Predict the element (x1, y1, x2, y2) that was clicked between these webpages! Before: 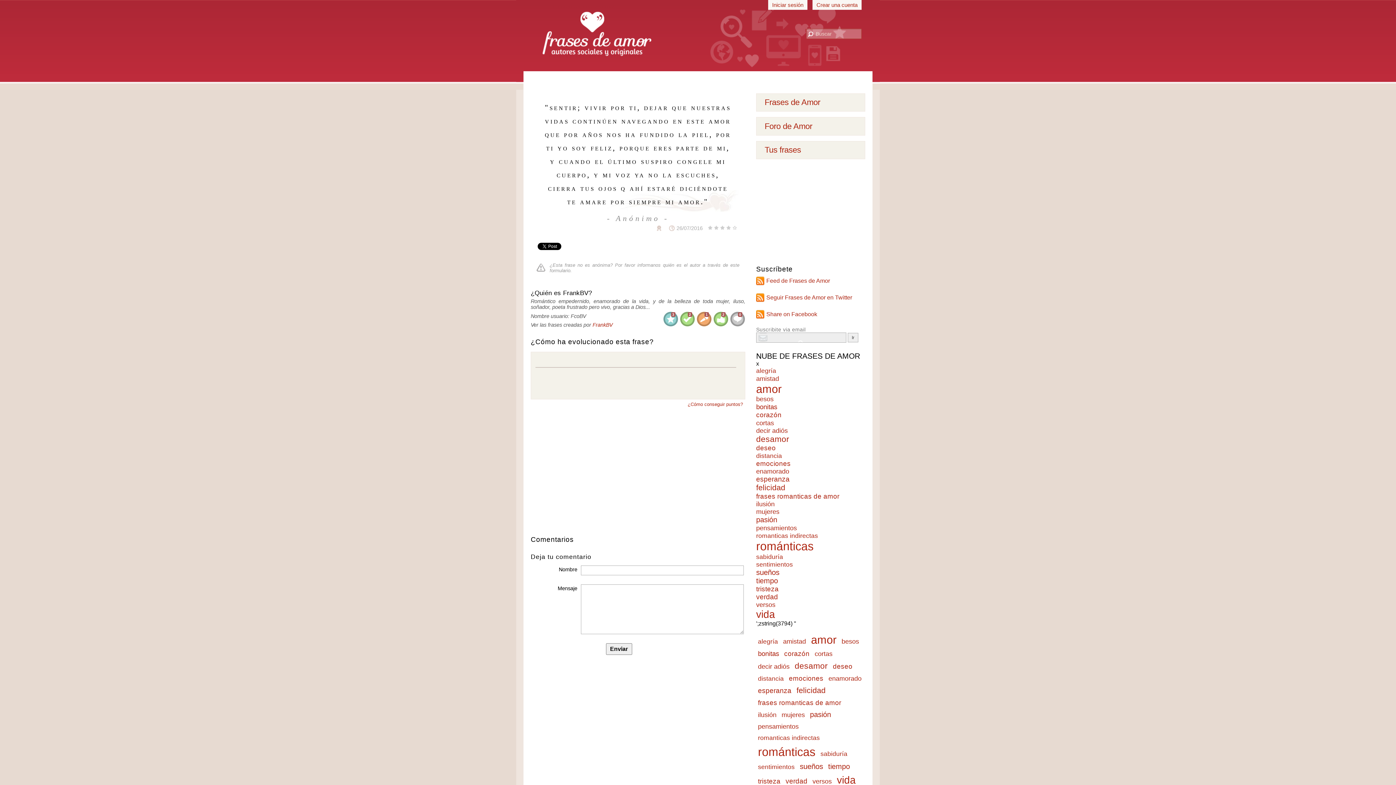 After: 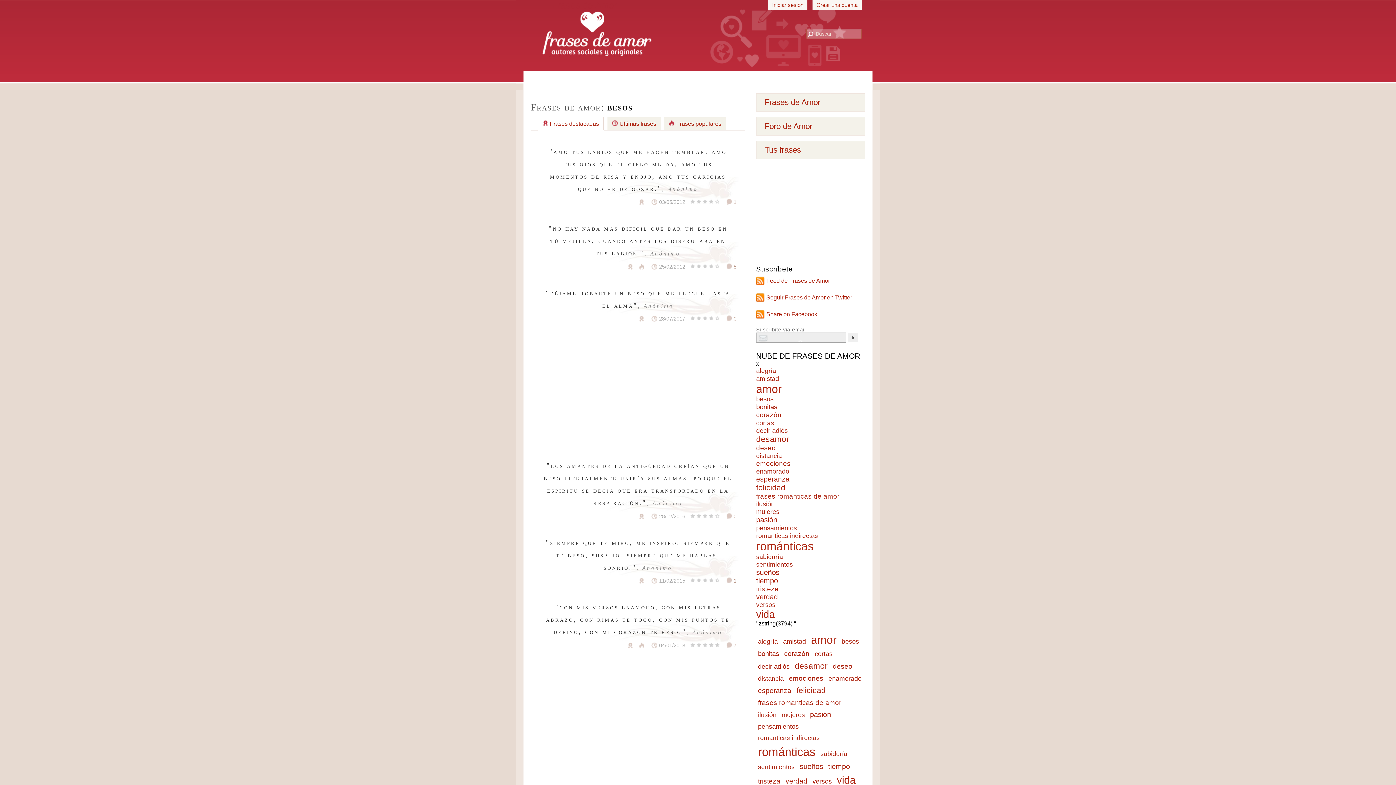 Action: label: besos bbox: (756, 395, 773, 402)